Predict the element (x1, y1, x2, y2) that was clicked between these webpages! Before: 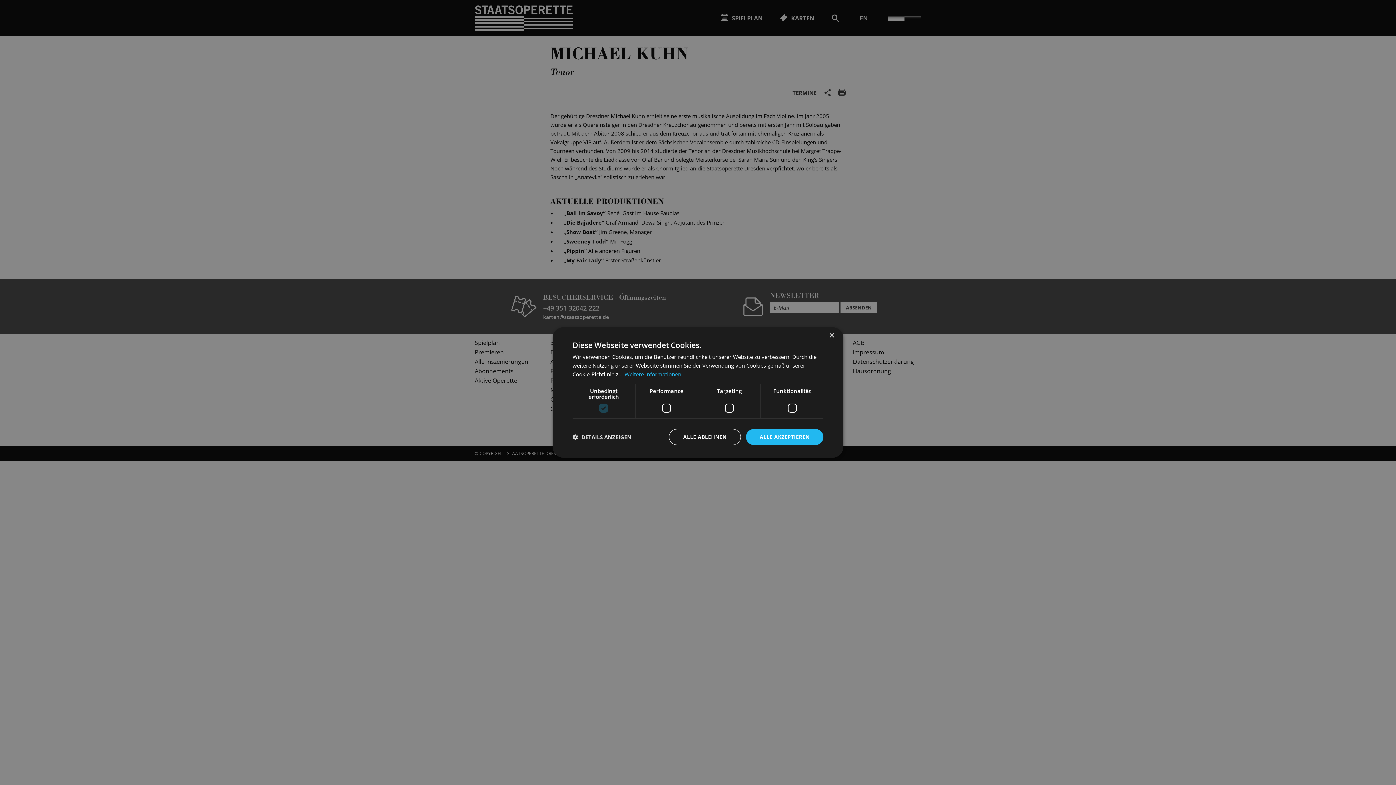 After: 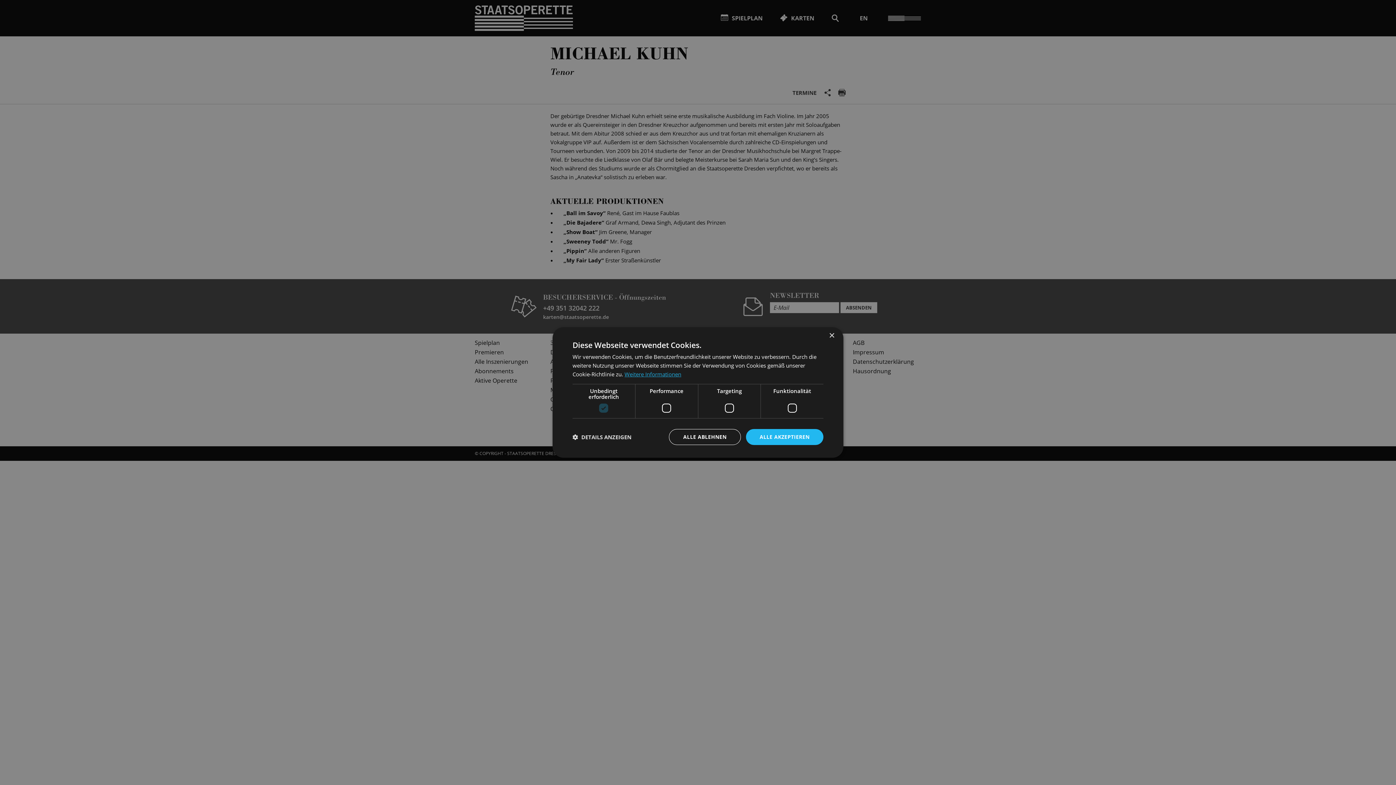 Action: bbox: (624, 370, 681, 378) label: Weitere Informationen, opens a new window